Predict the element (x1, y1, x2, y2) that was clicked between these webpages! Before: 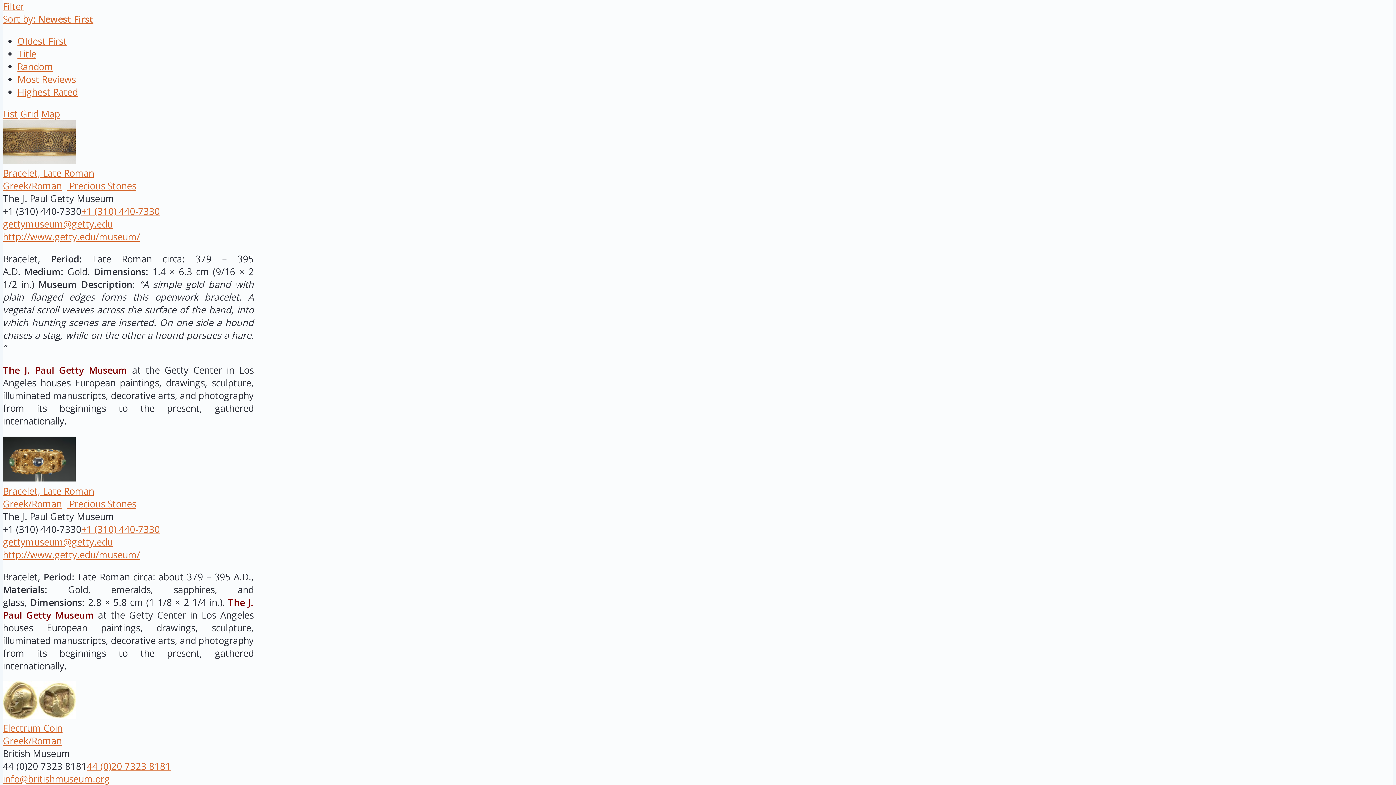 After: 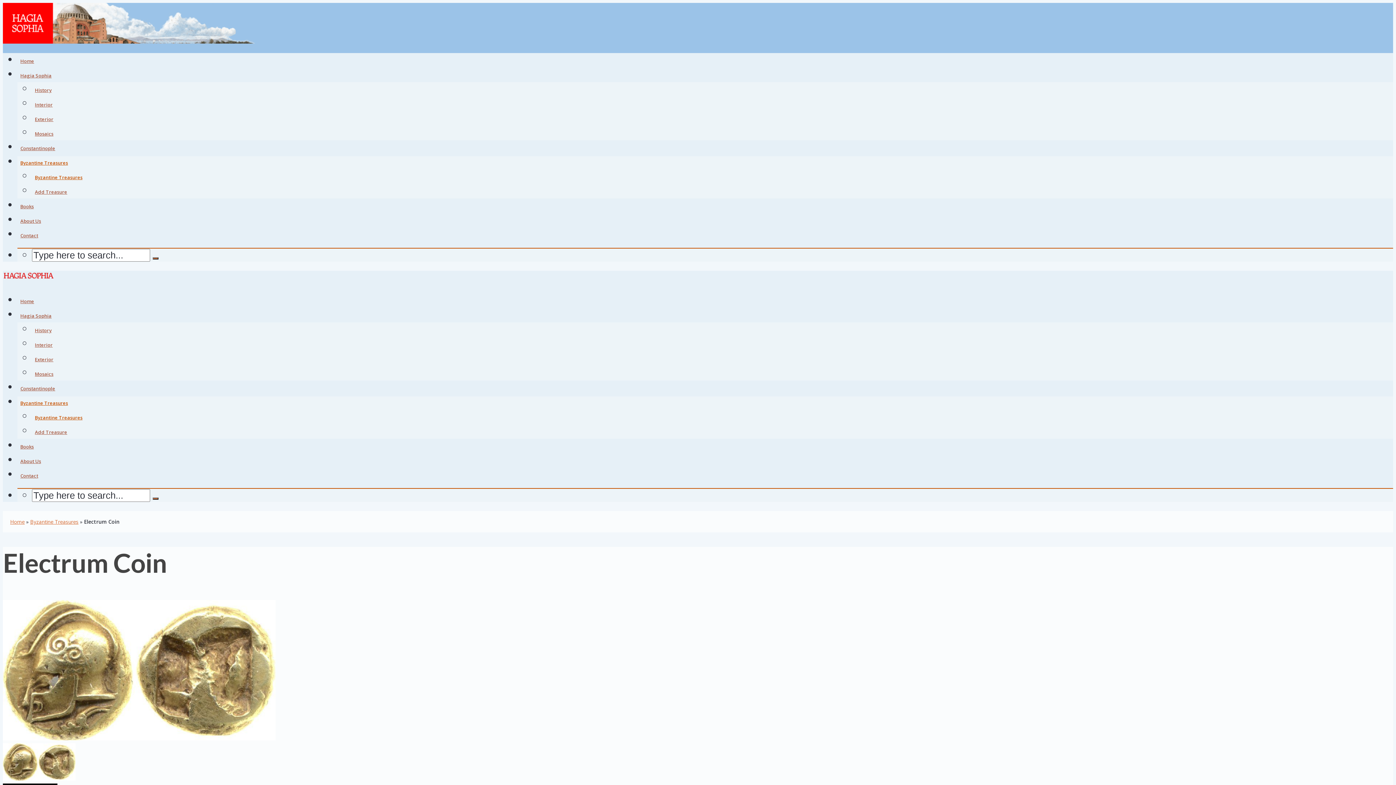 Action: bbox: (2, 709, 75, 722)